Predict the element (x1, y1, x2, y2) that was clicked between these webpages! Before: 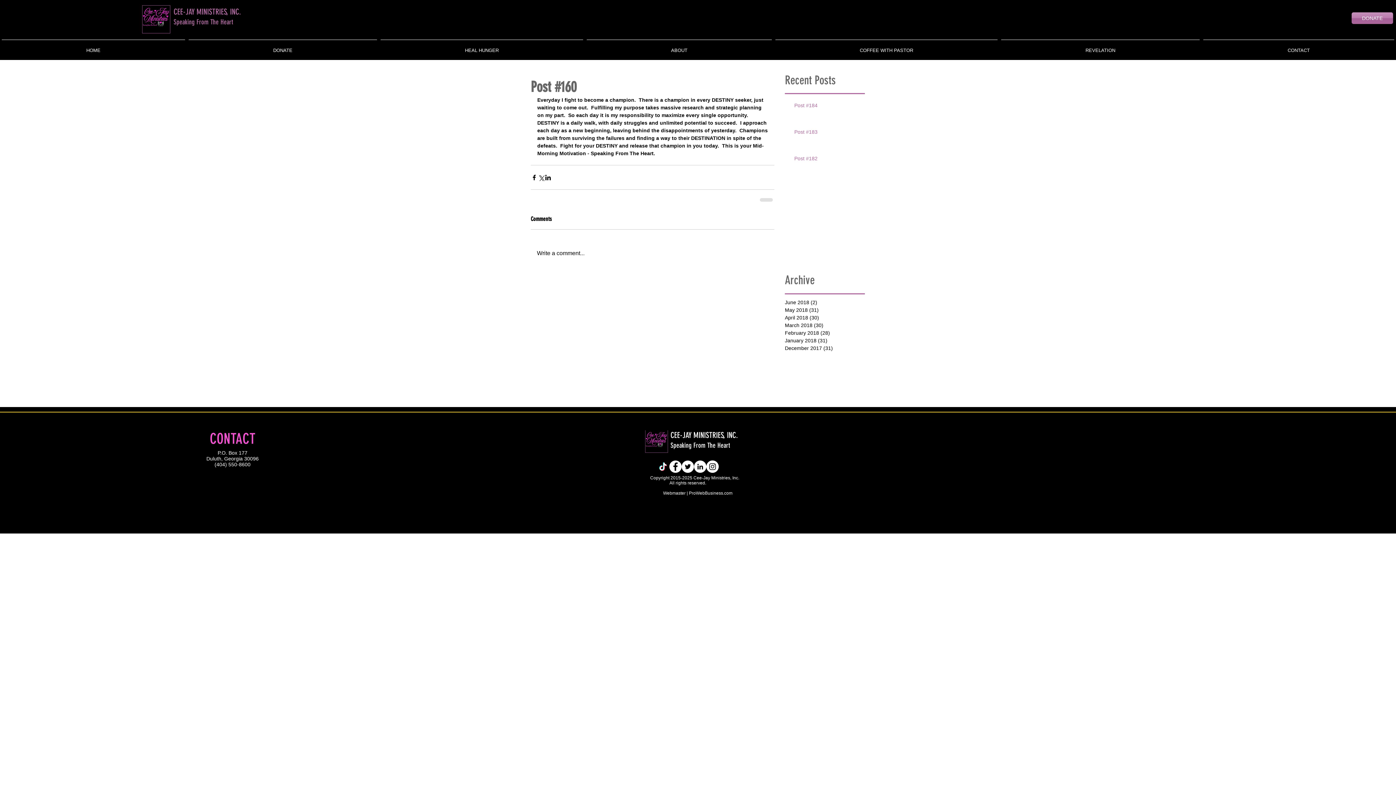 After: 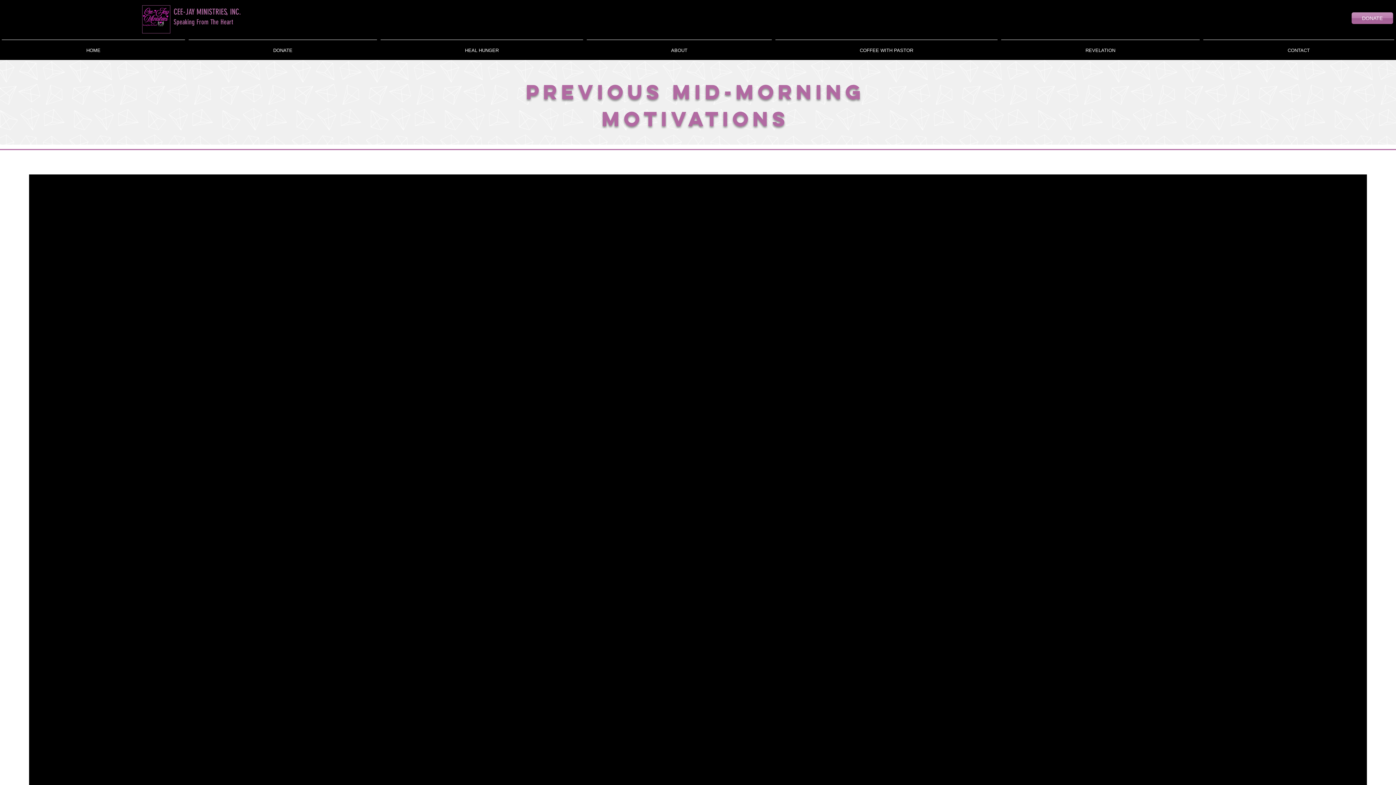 Action: label: February 2018 (28)
28 posts bbox: (785, 329, 861, 337)